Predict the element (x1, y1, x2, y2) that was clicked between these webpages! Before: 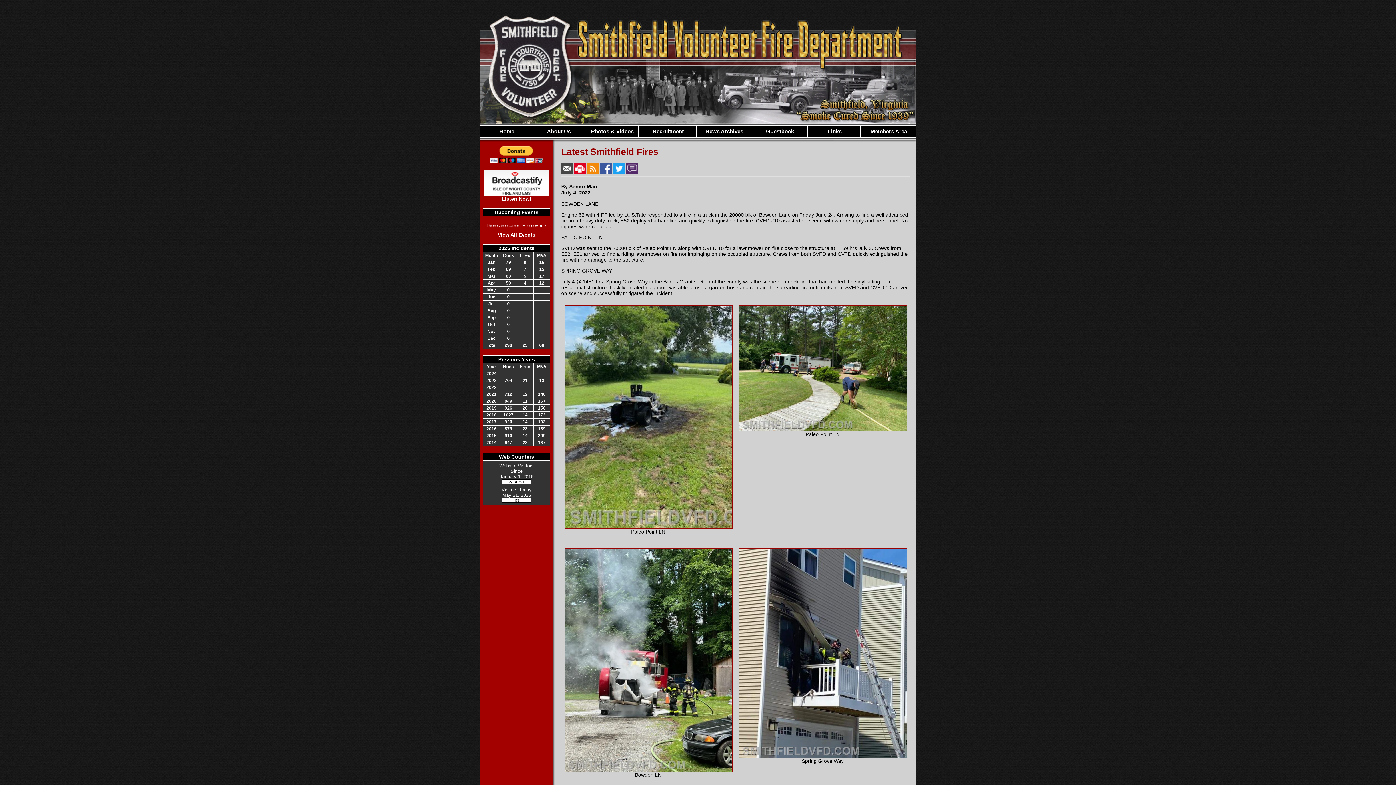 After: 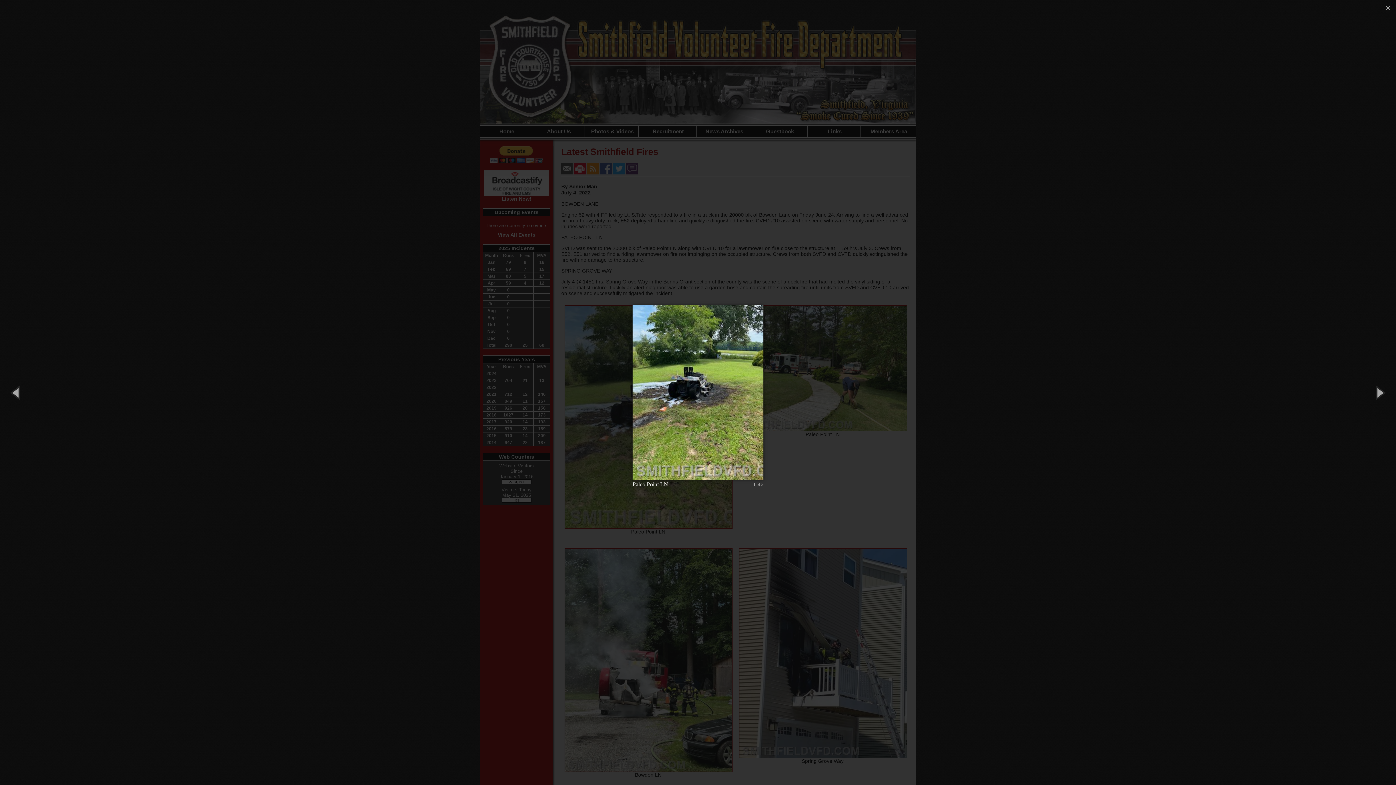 Action: bbox: (564, 524, 732, 530)